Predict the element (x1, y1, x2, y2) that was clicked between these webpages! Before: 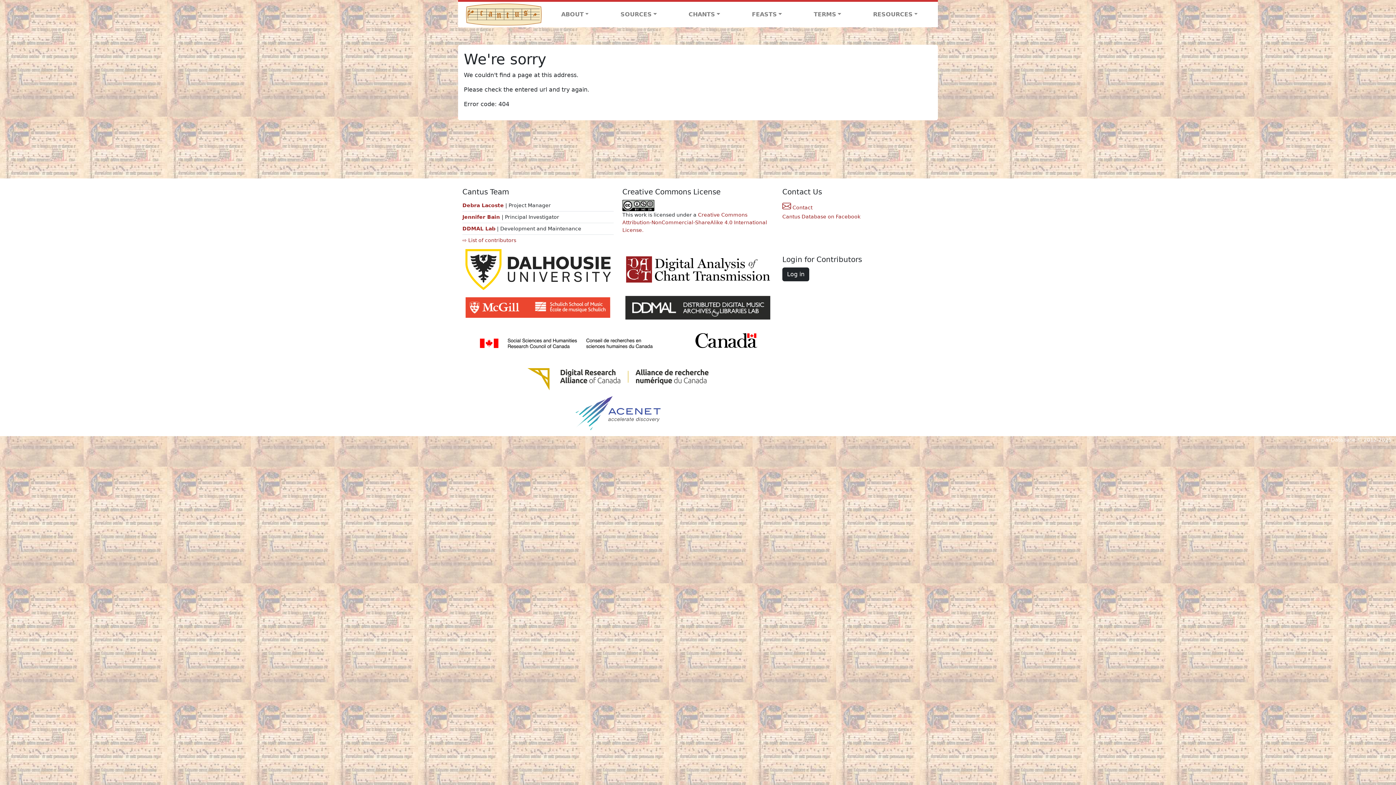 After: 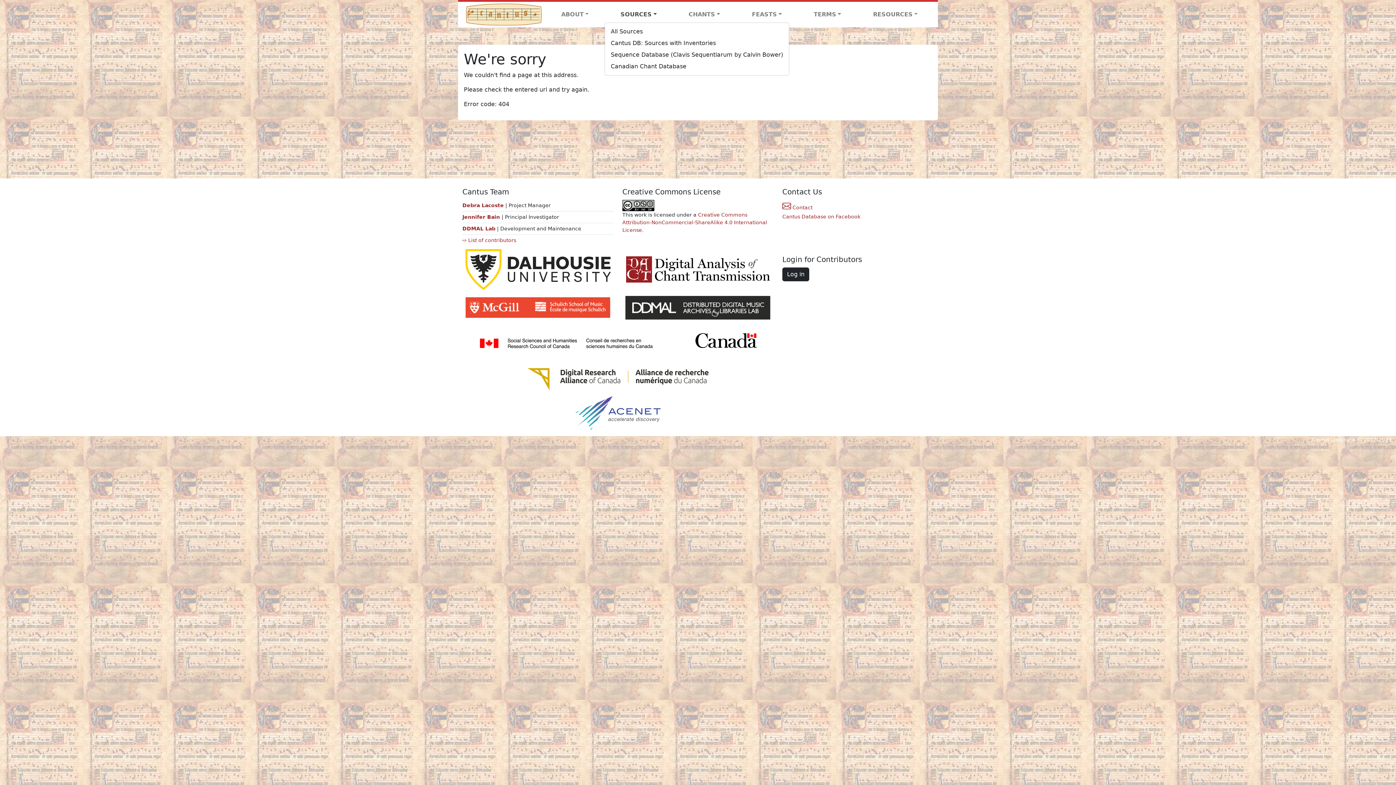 Action: label: SOURCES bbox: (604, 7, 672, 21)